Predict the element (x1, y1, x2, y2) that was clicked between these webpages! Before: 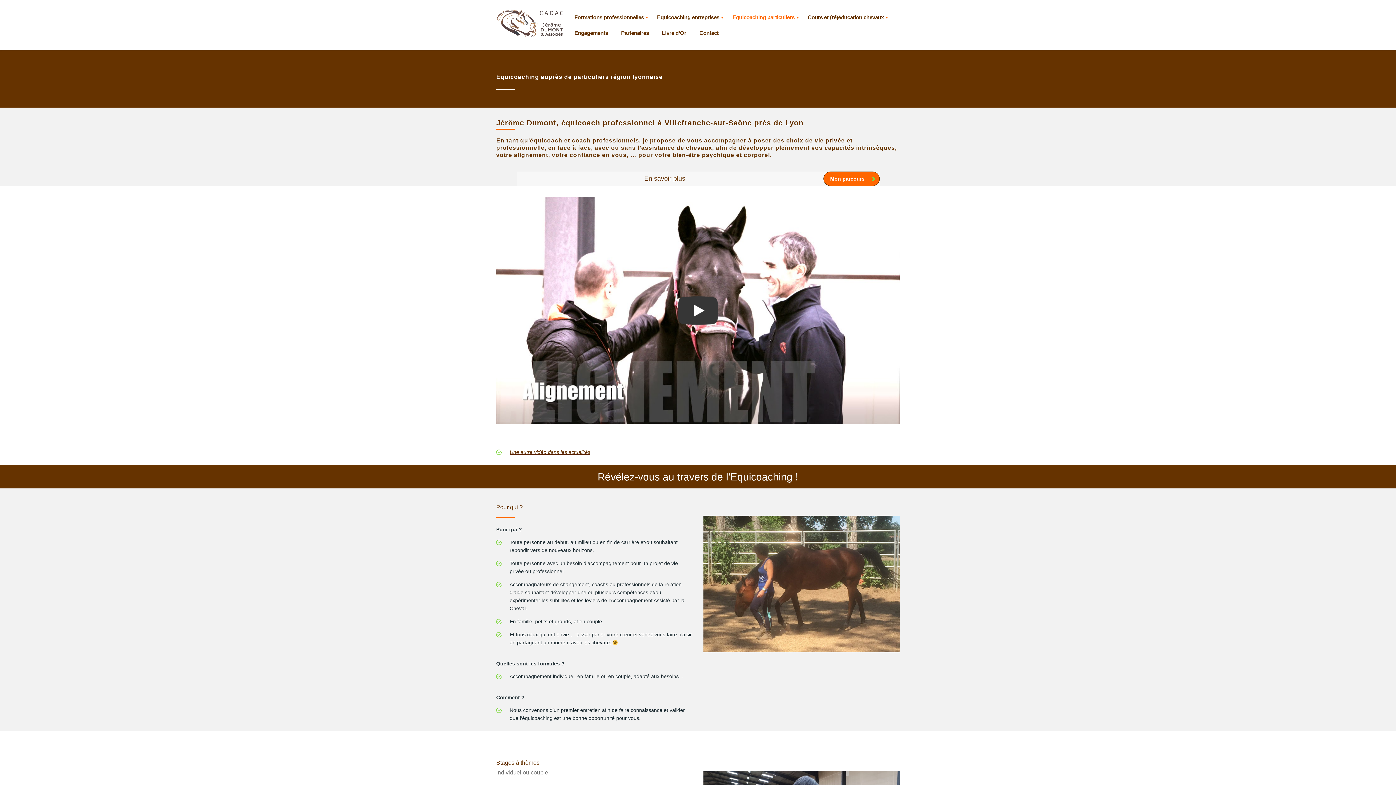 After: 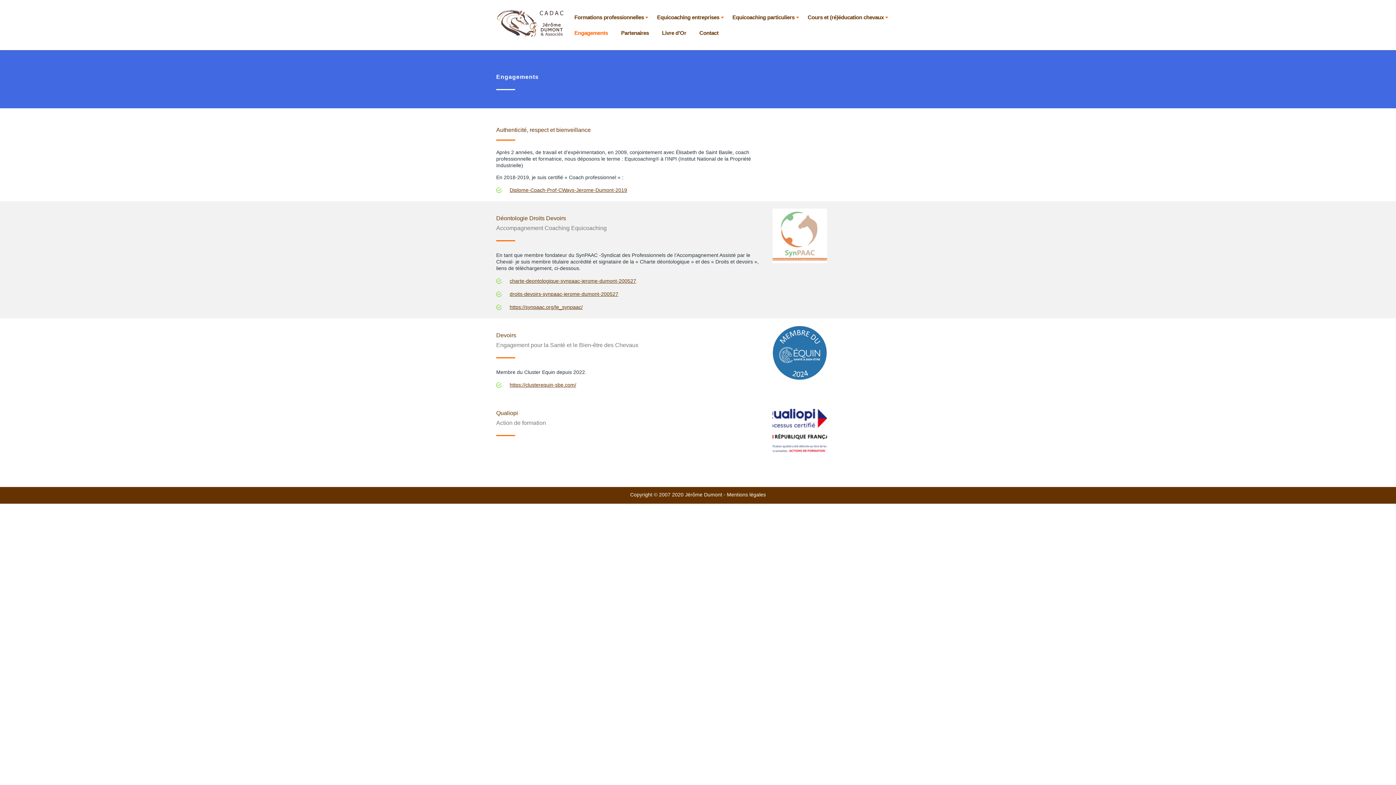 Action: bbox: (568, 25, 614, 40) label: Engagements